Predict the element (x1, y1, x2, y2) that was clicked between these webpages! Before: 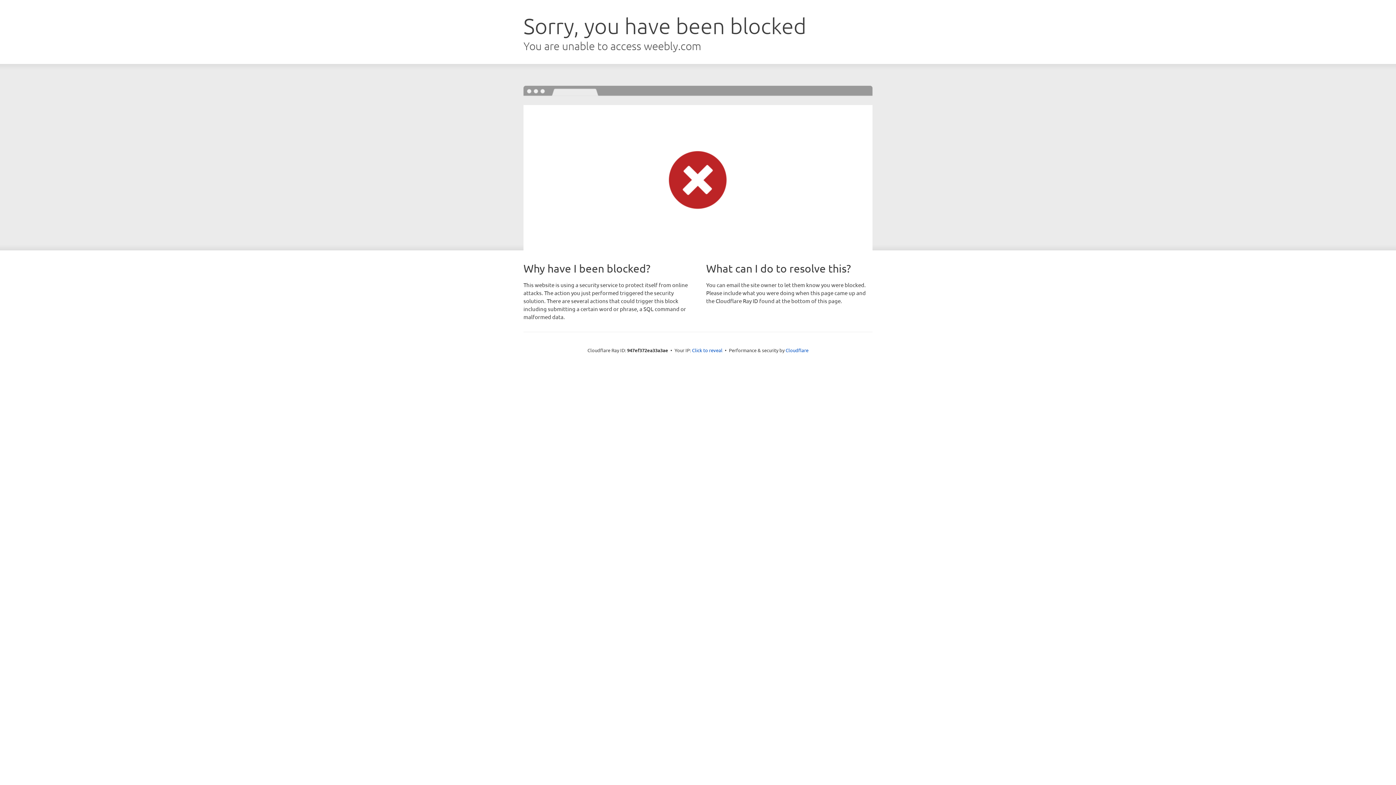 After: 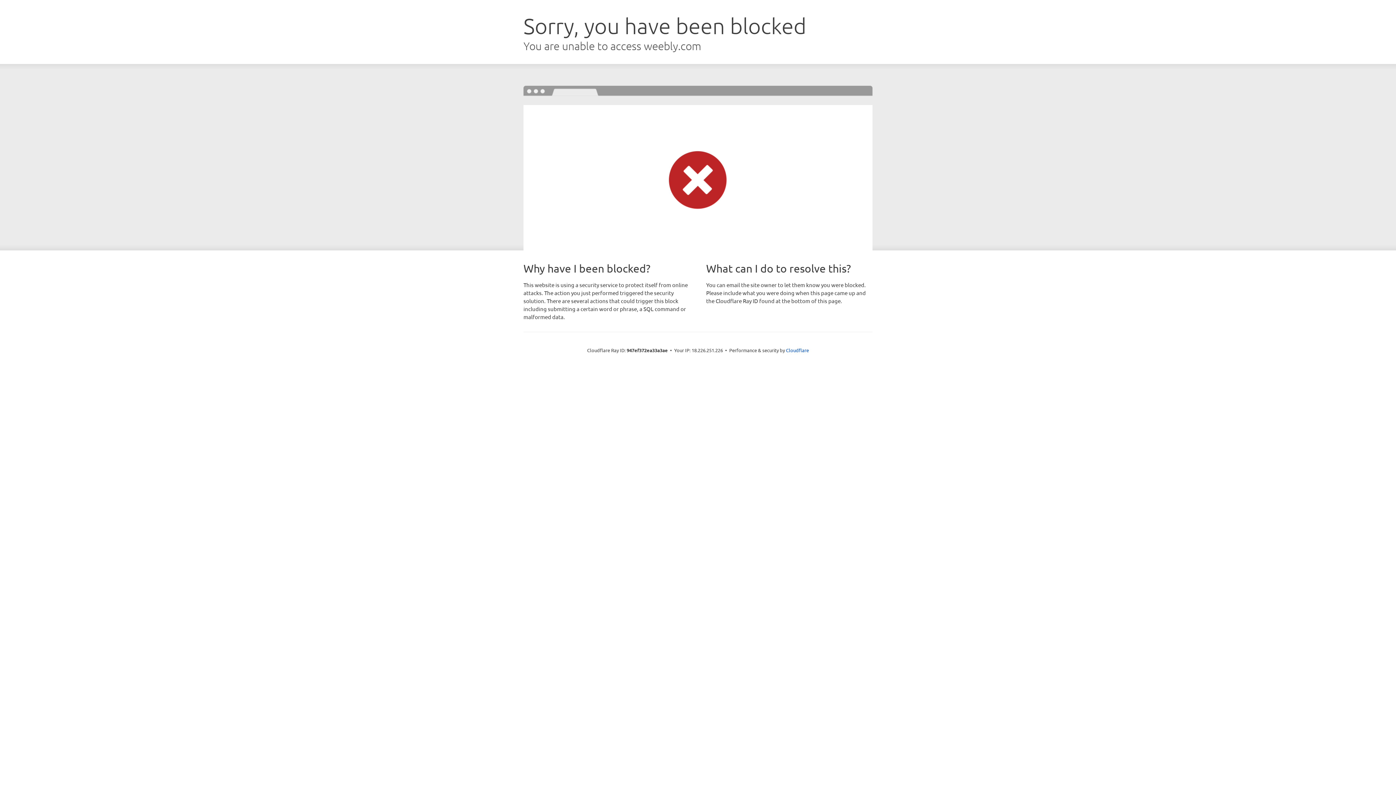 Action: label: Click to reveal bbox: (692, 346, 722, 353)